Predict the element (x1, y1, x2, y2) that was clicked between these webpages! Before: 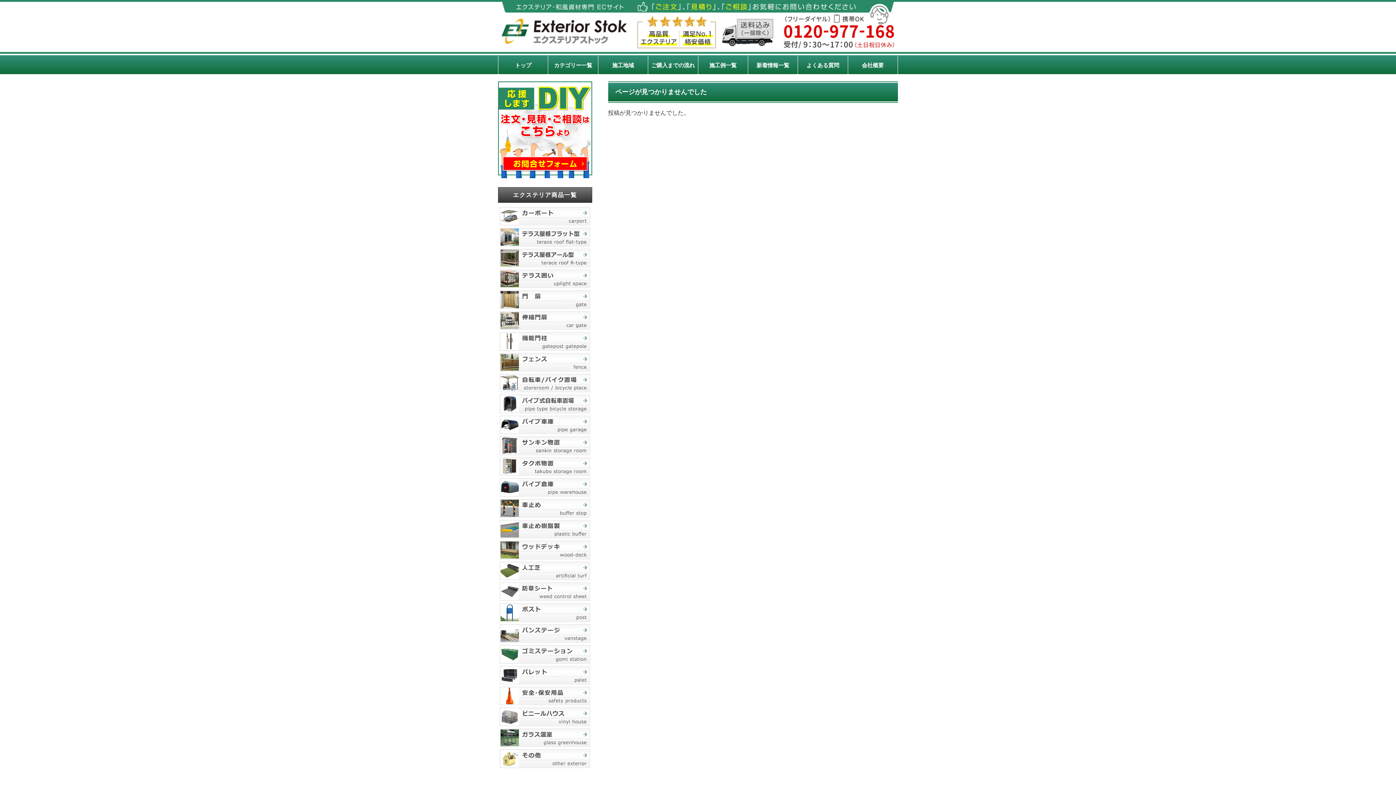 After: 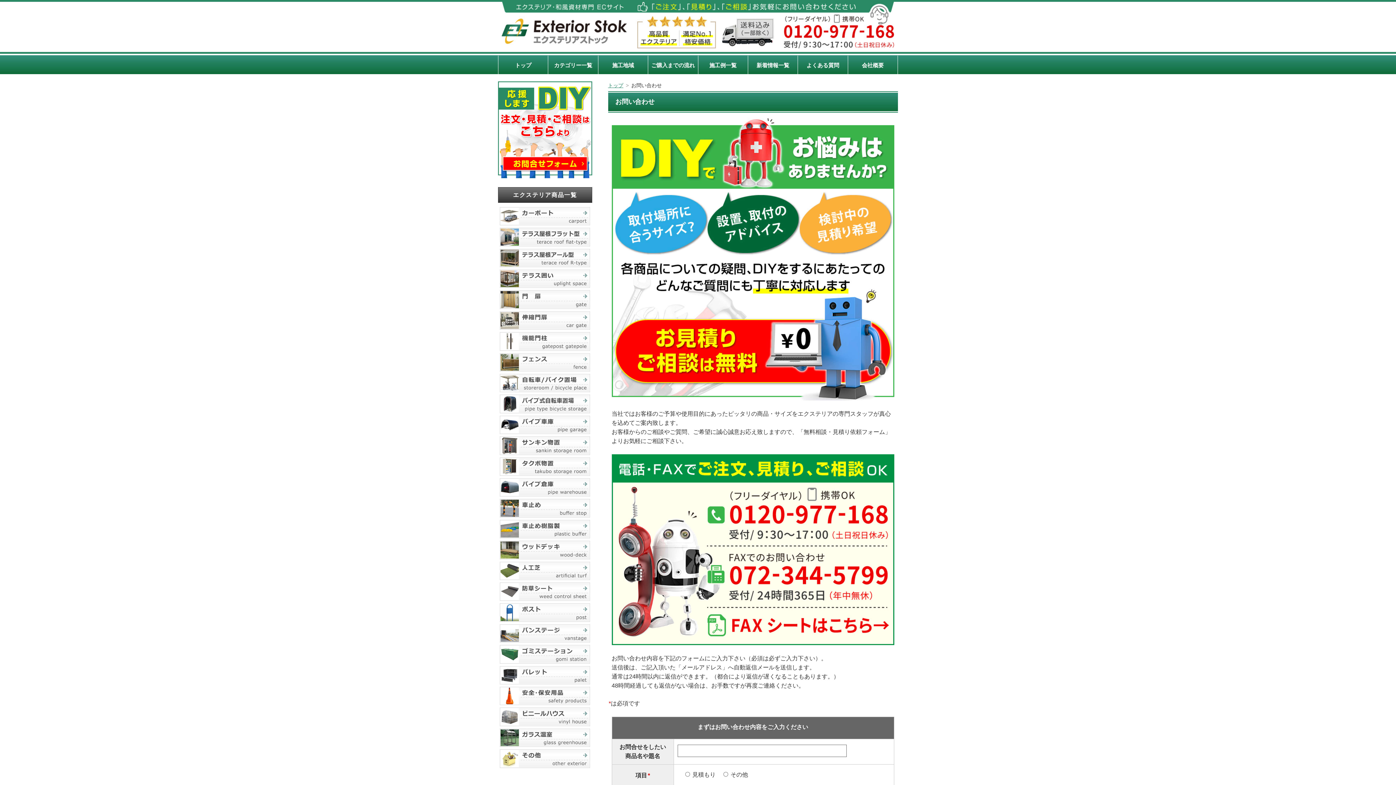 Action: bbox: (498, 170, 592, 176)